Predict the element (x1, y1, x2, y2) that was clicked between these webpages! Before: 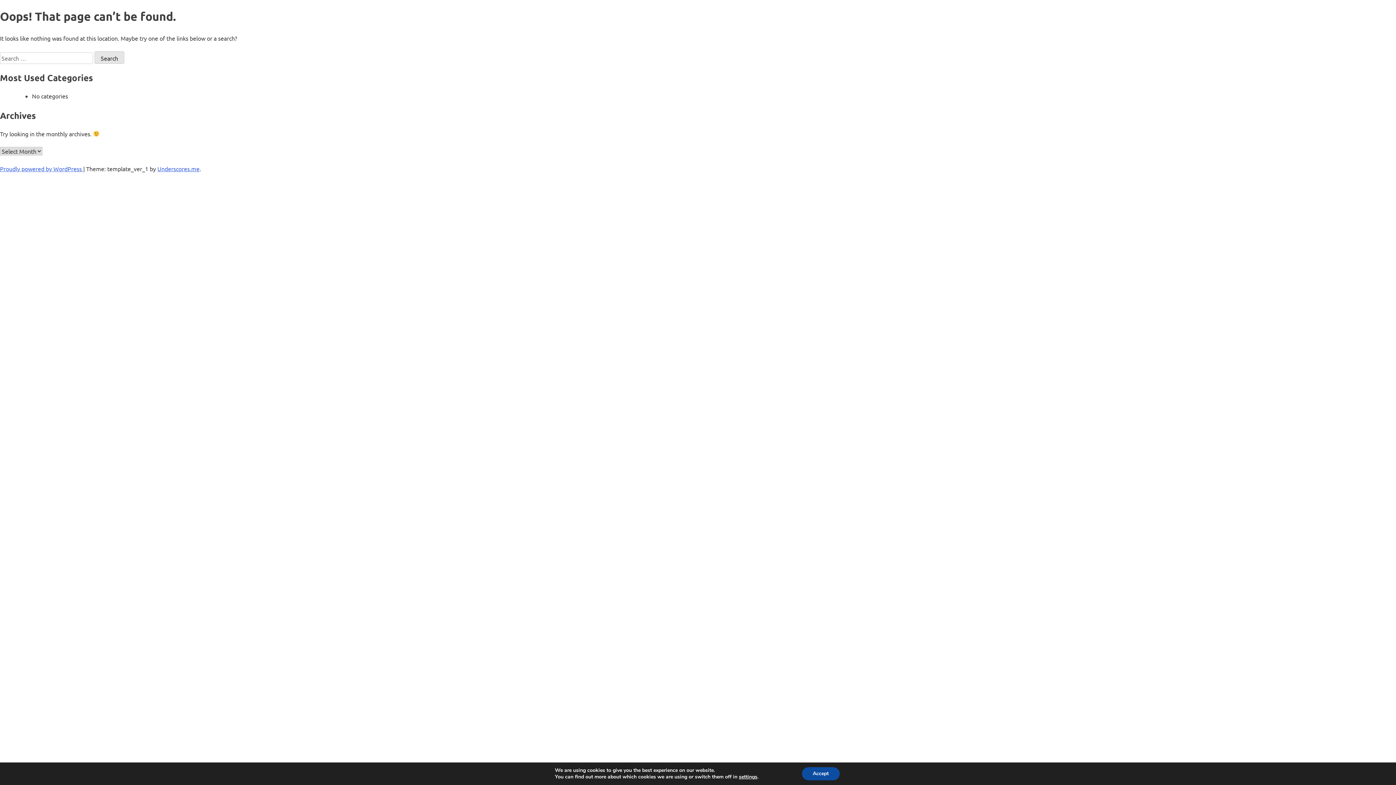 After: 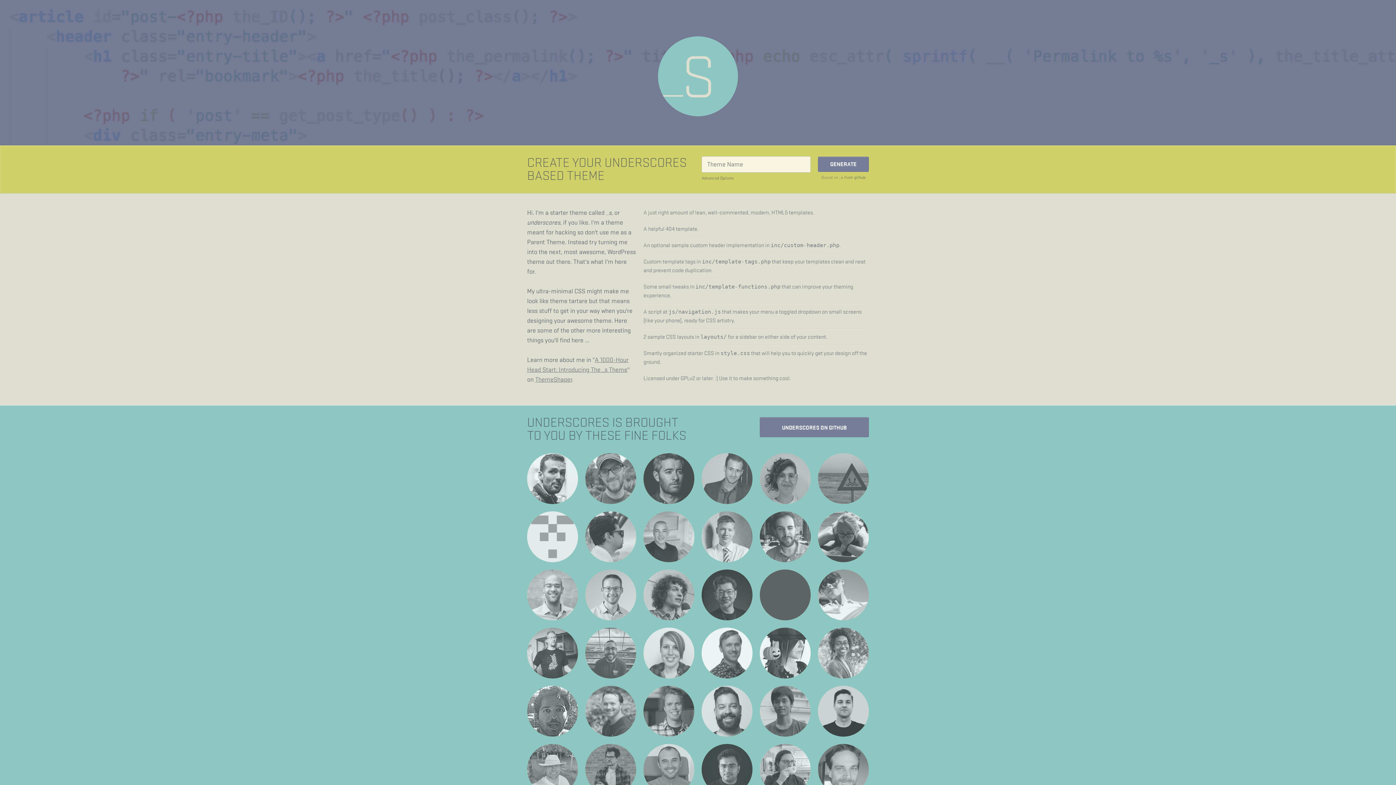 Action: bbox: (157, 165, 199, 172) label: Underscores.me